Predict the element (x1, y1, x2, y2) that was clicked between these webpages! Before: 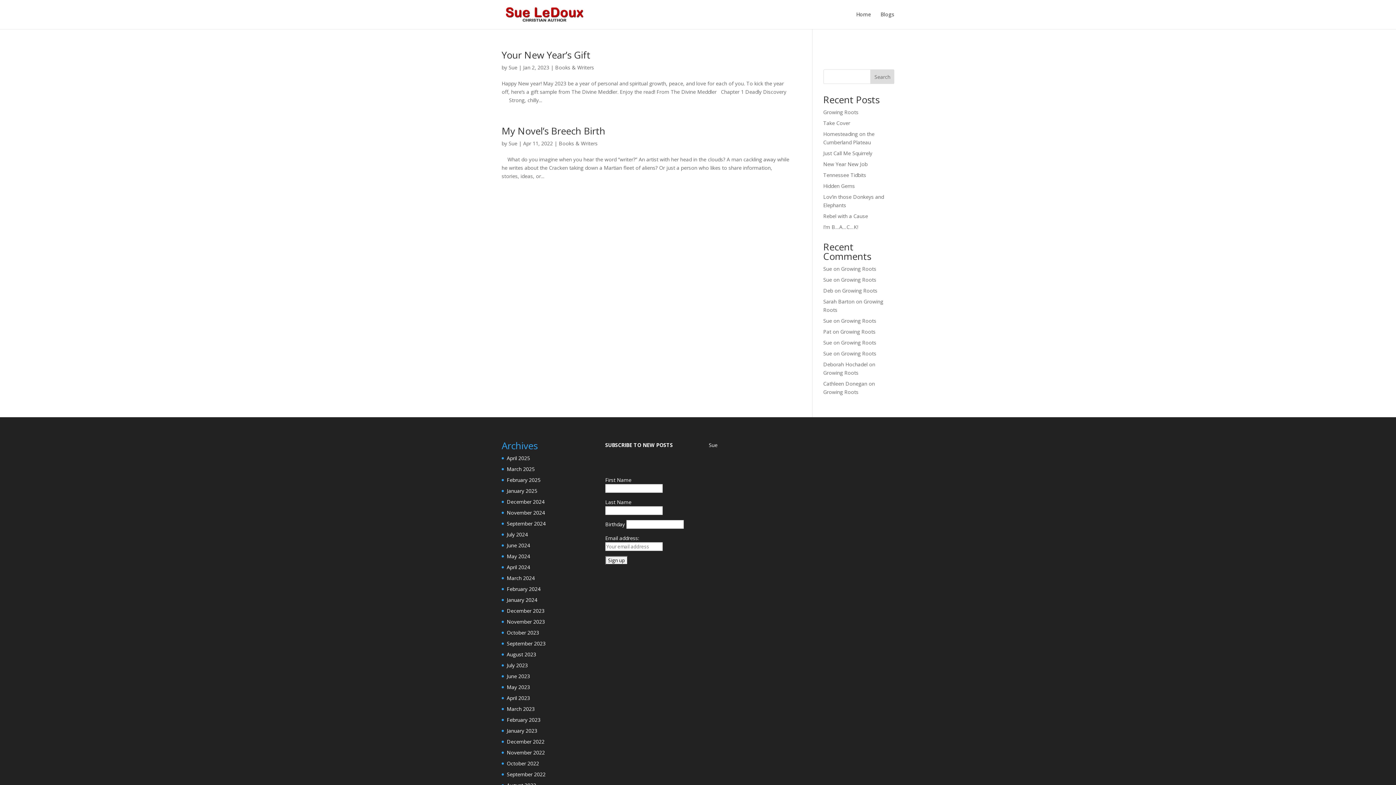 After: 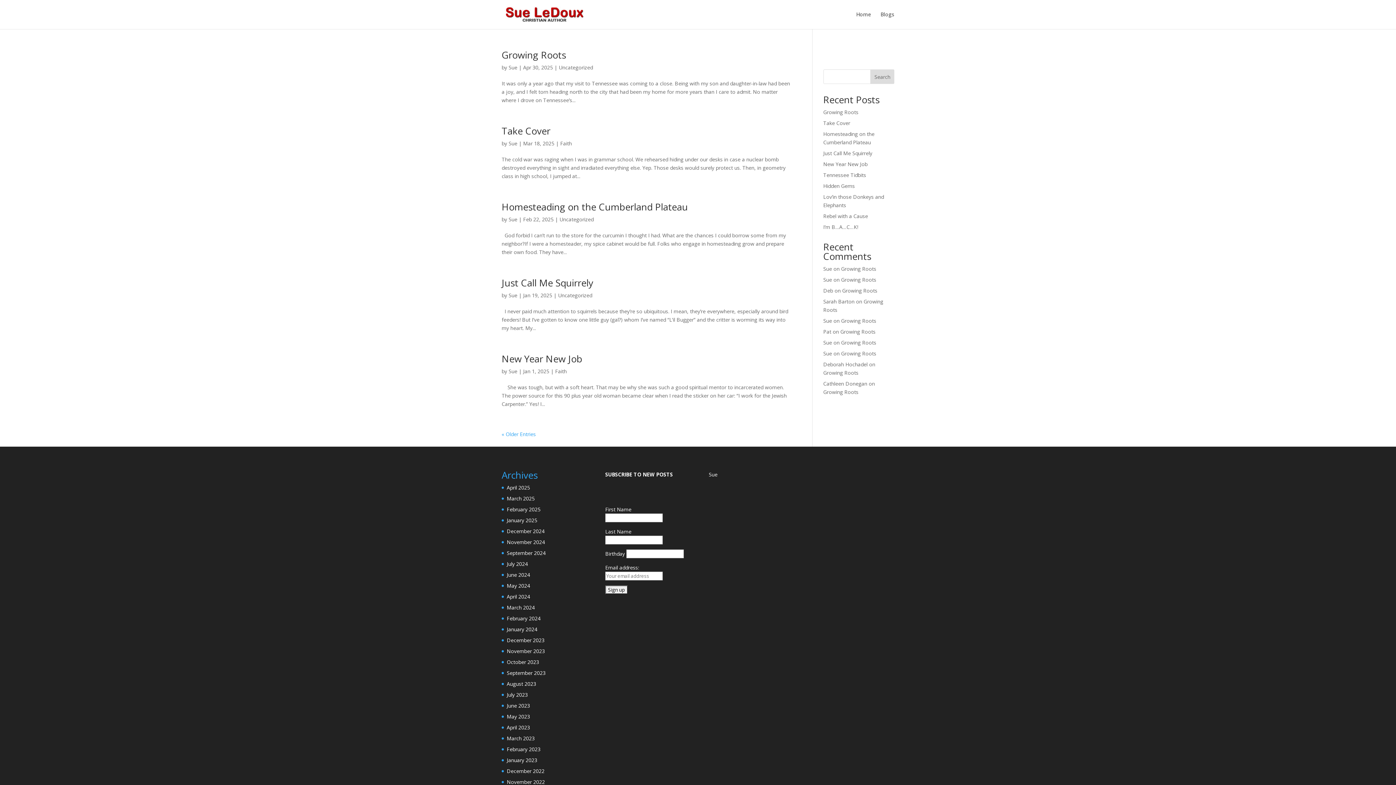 Action: bbox: (823, 350, 832, 357) label: Sue